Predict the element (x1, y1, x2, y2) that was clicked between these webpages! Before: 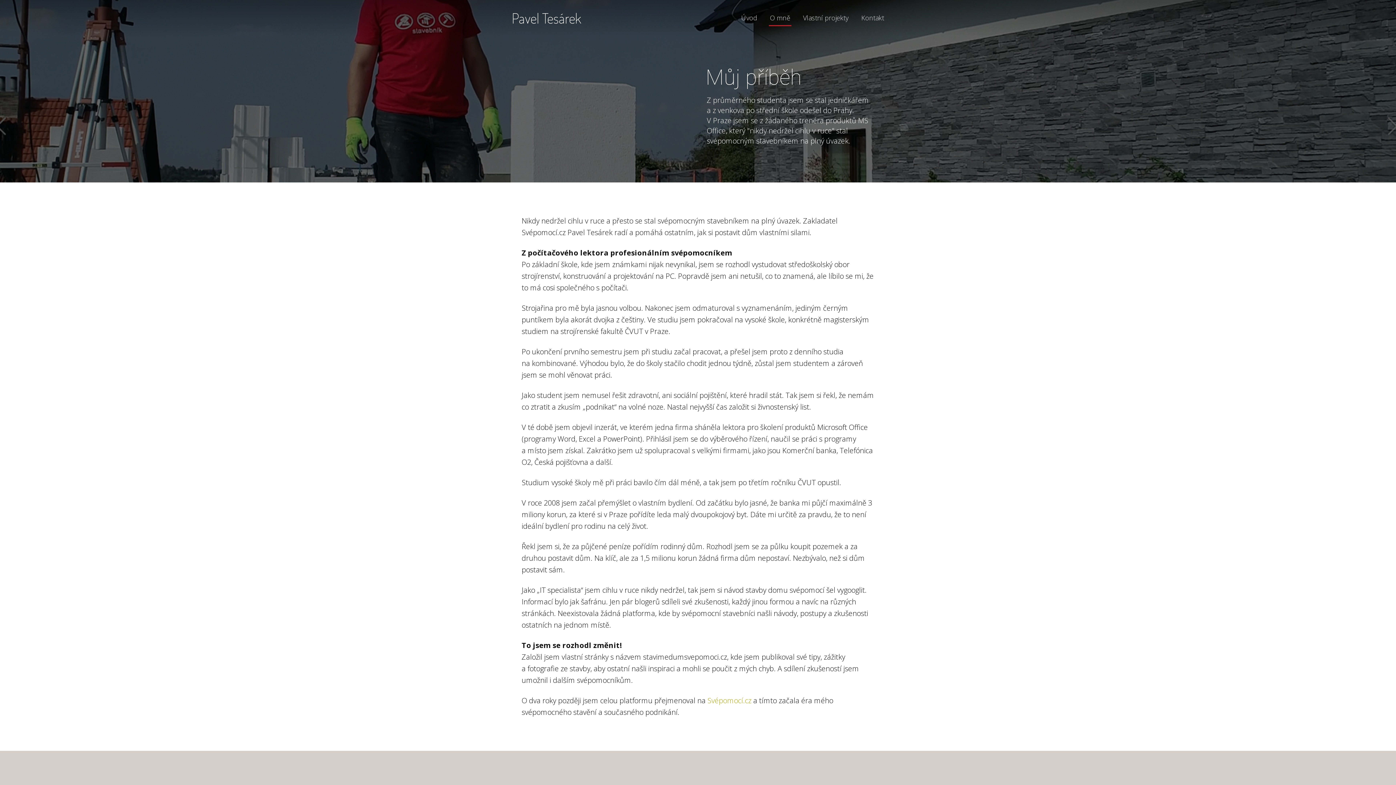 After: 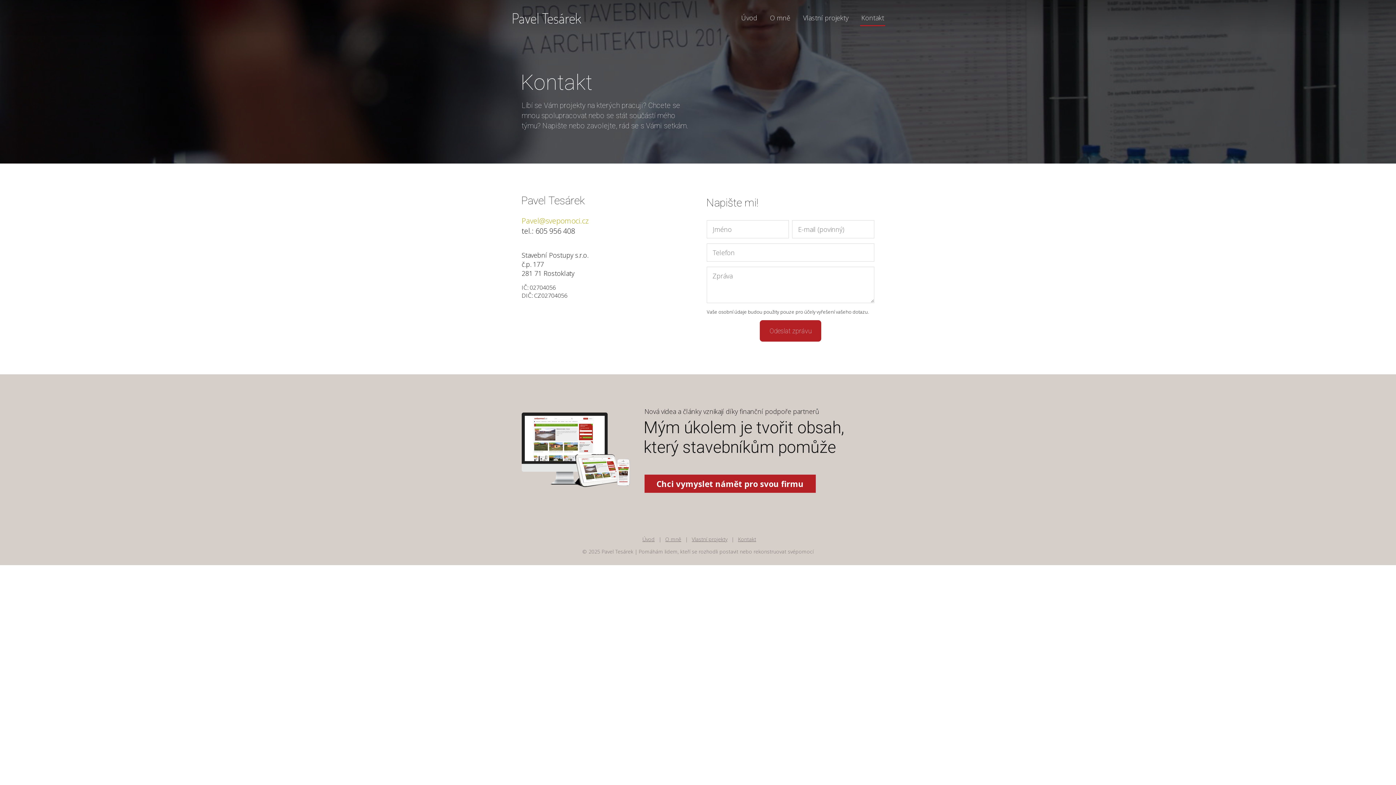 Action: label: Kontakt bbox: (861, 9, 884, 26)